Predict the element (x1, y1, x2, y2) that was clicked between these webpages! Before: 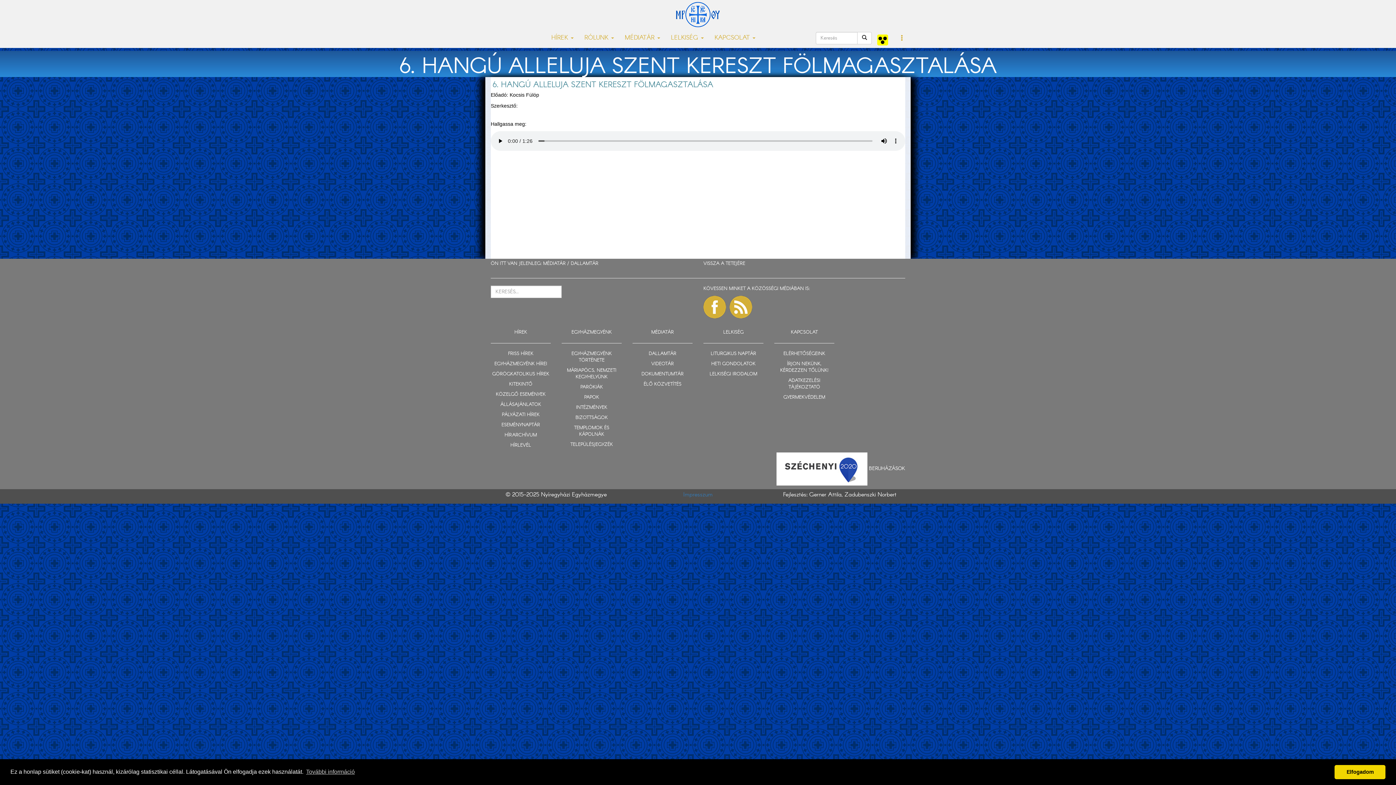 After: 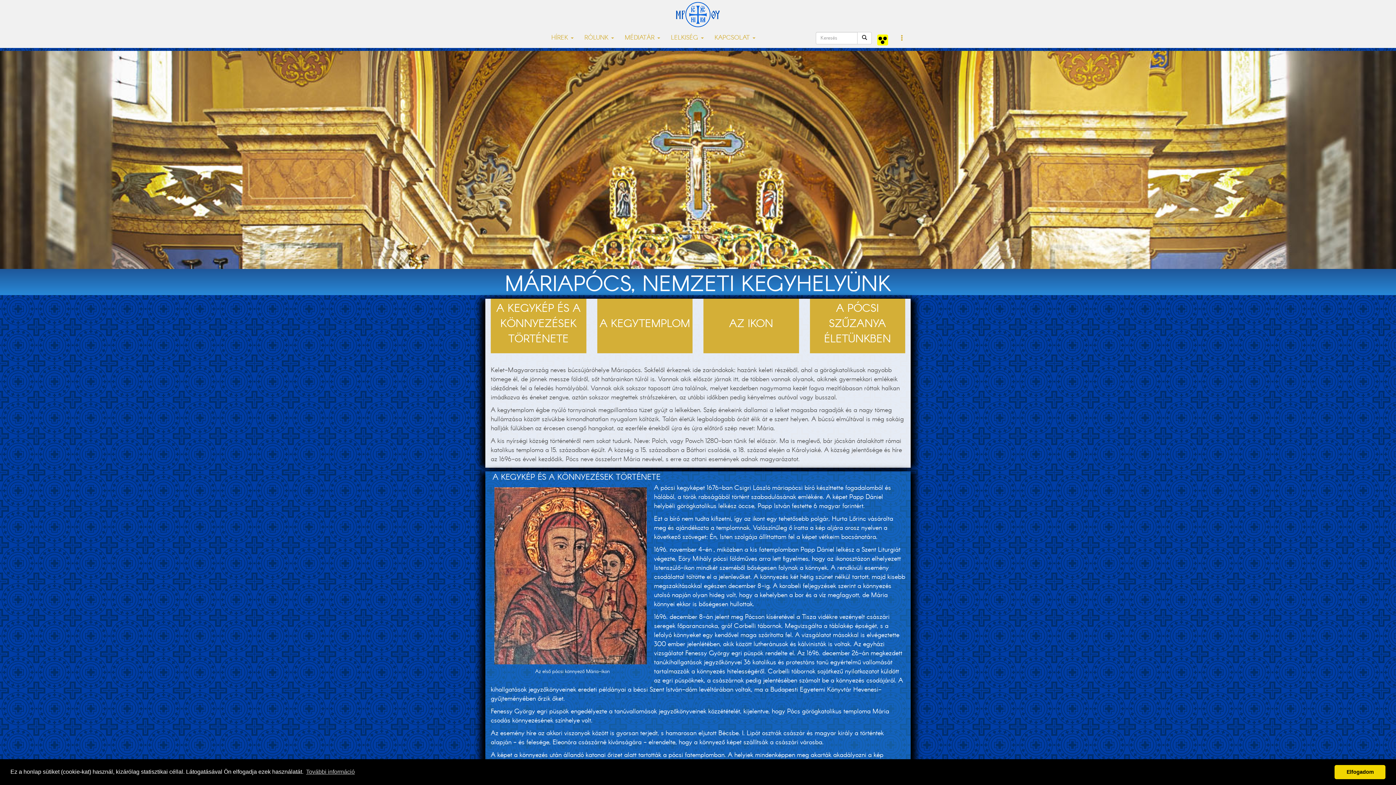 Action: bbox: (567, 367, 616, 380) label: MÁRIAPÓCS, NEMZETI KEGYHELYÜNK